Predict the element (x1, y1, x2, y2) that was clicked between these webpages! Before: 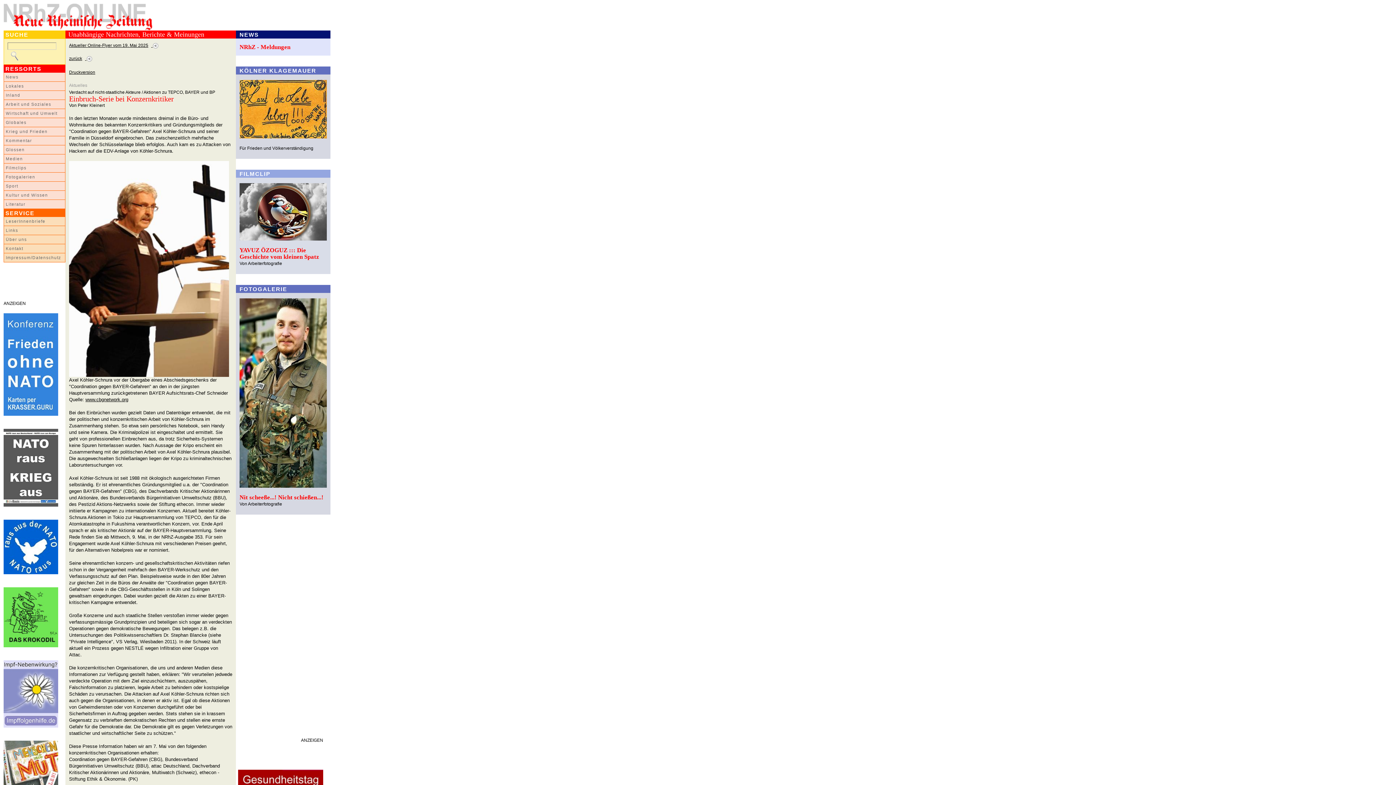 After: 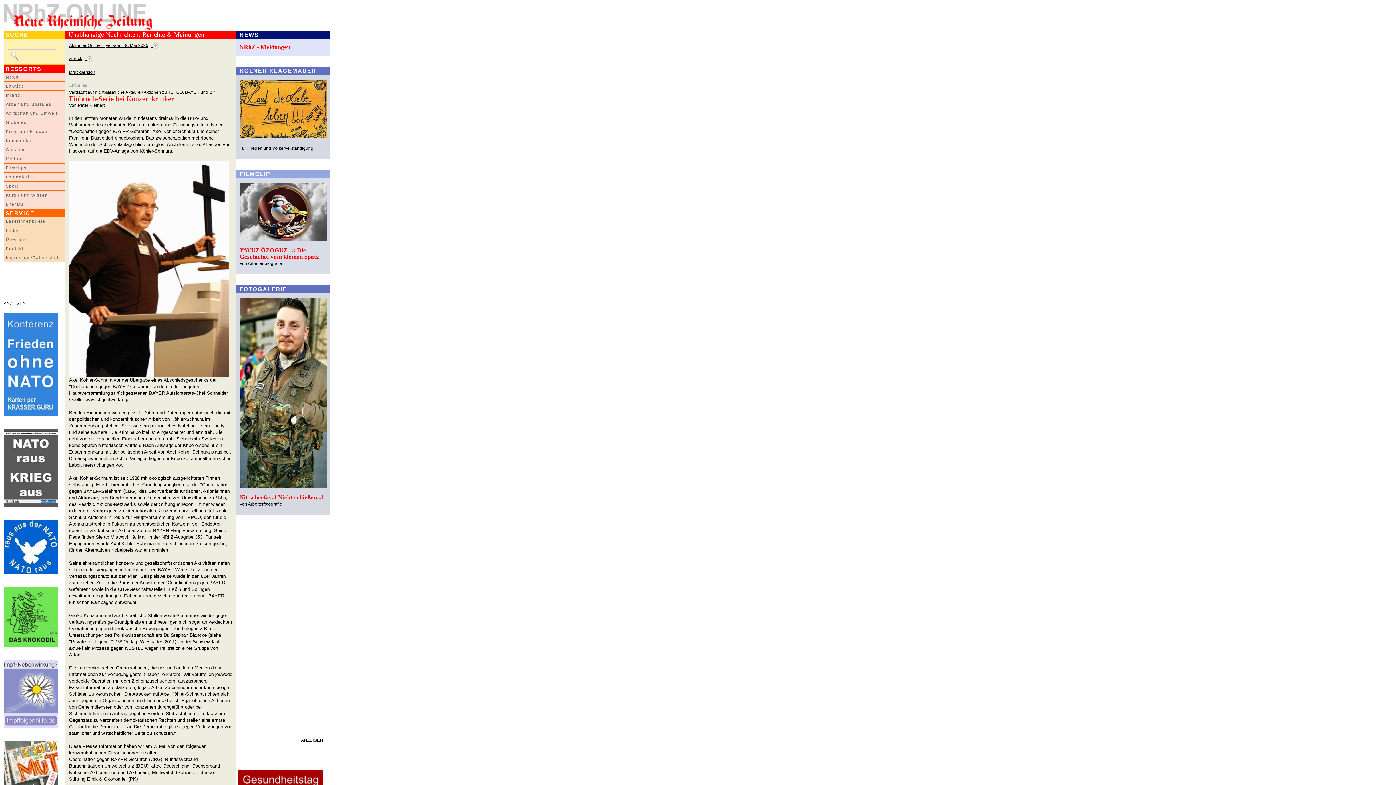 Action: bbox: (239, 698, 324, 703)